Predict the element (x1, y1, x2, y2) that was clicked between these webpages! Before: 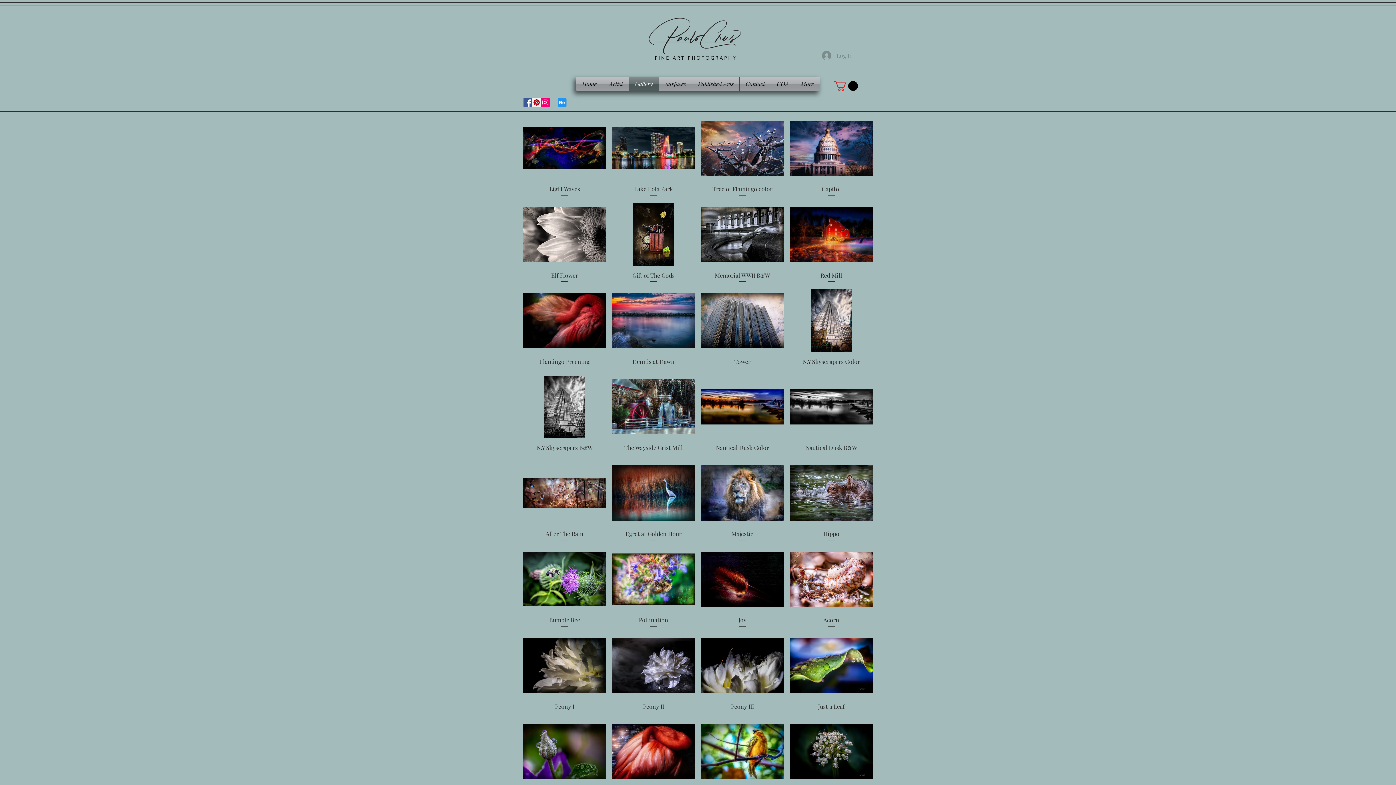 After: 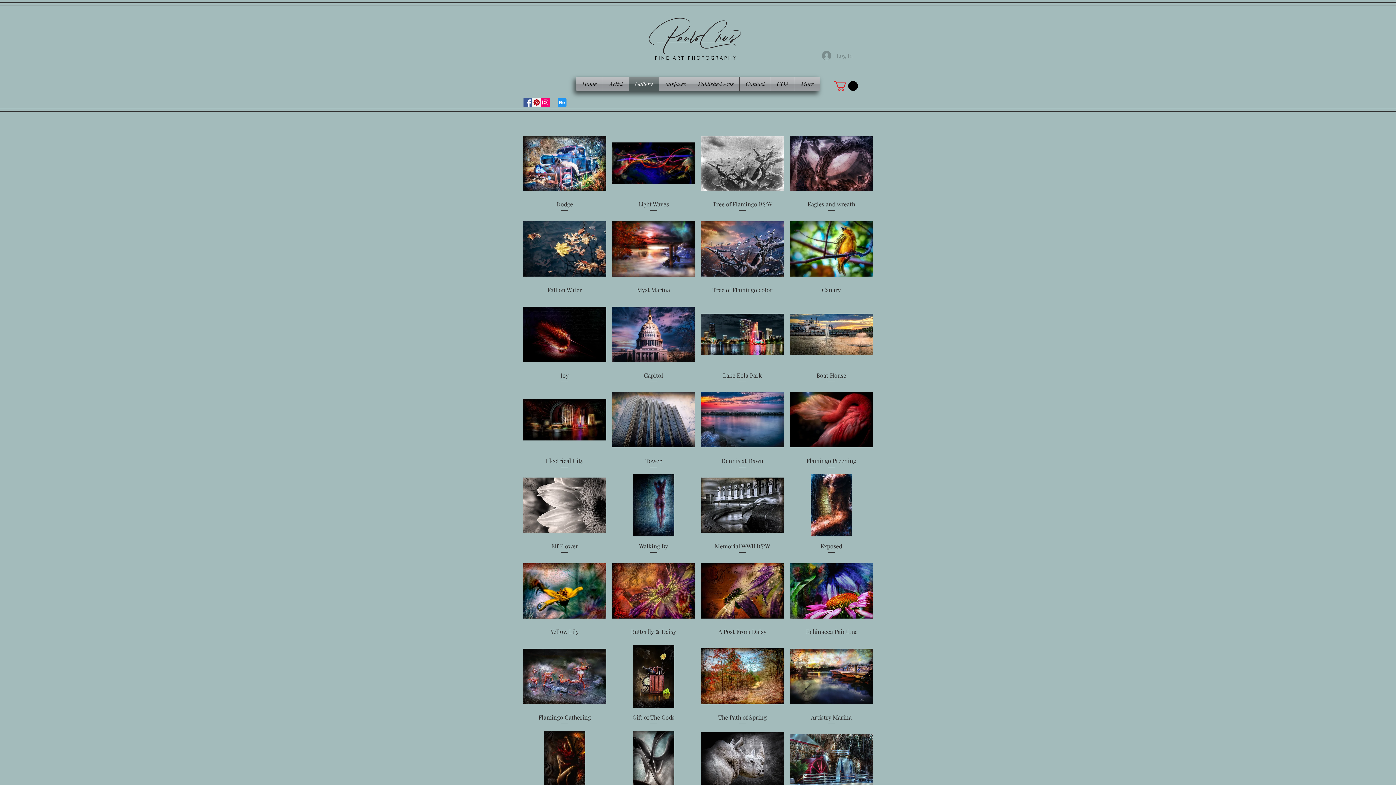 Action: label: Gallery bbox: (629, 76, 658, 90)